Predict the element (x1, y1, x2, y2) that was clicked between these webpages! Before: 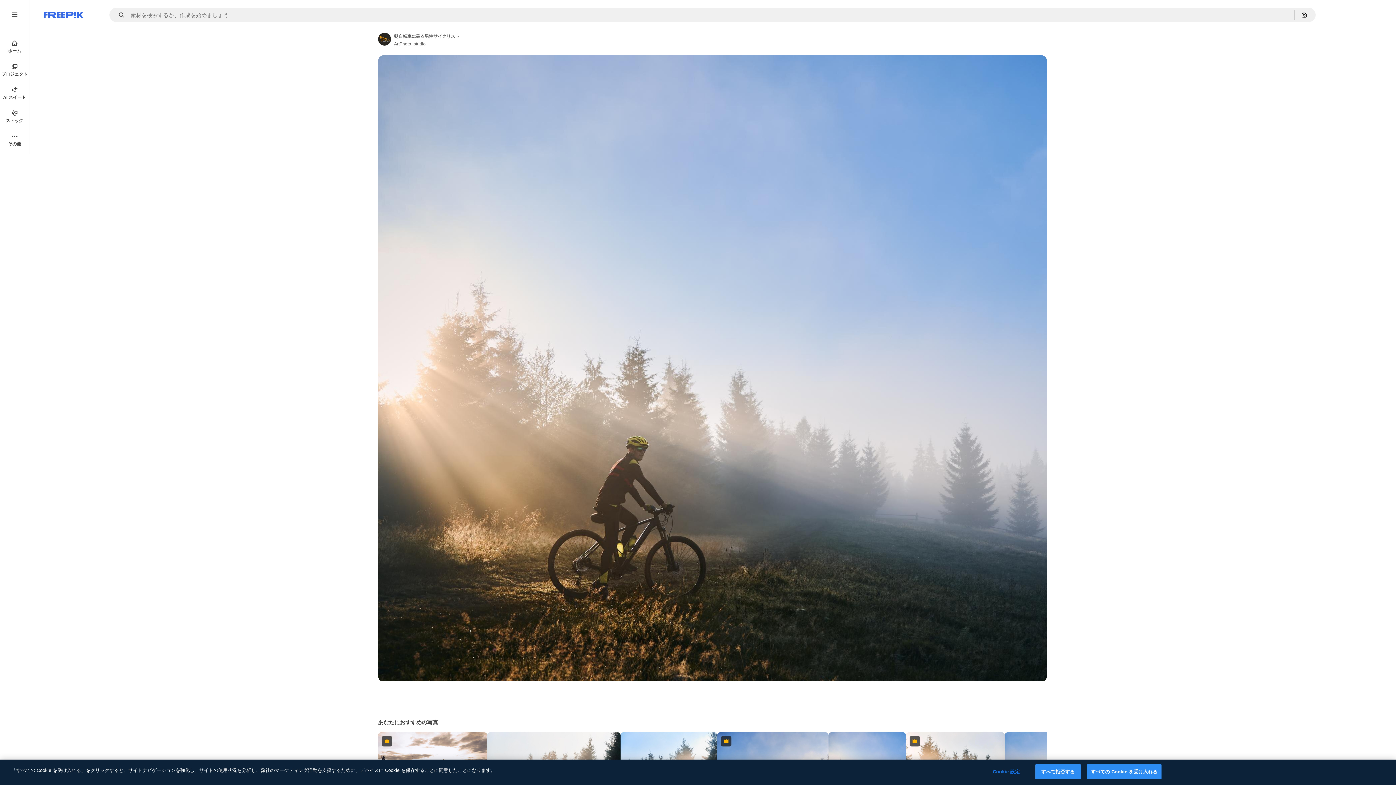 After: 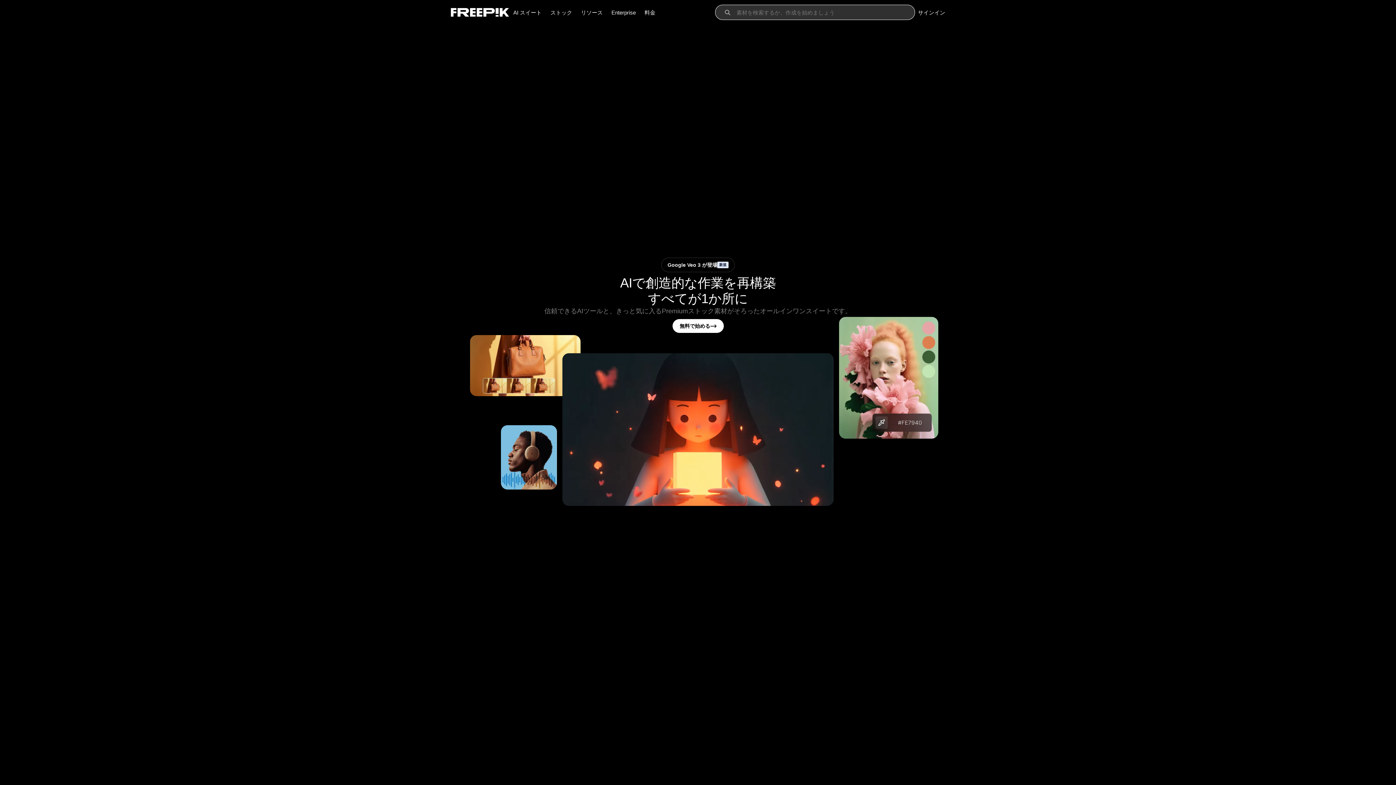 Action: label: ホーム bbox: (0, 34, 29, 58)